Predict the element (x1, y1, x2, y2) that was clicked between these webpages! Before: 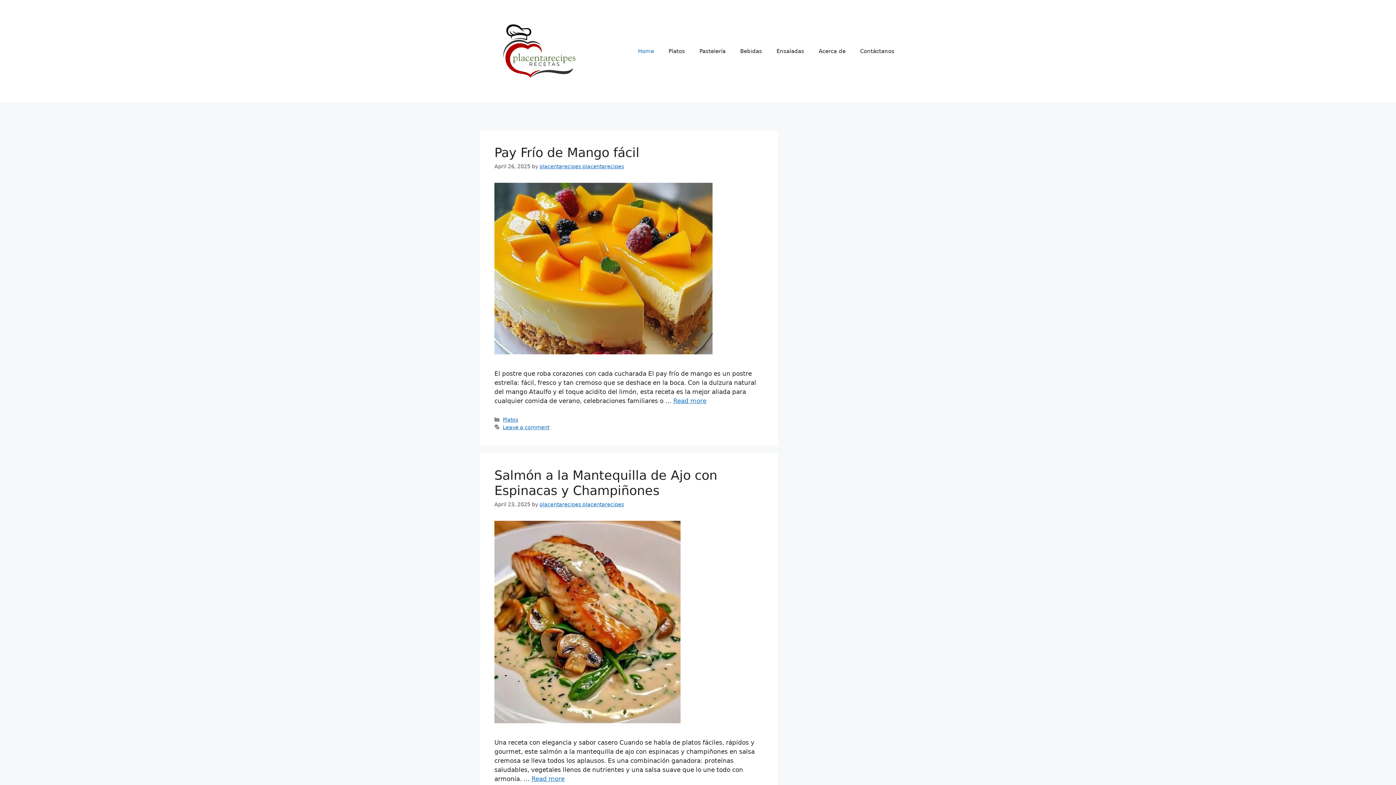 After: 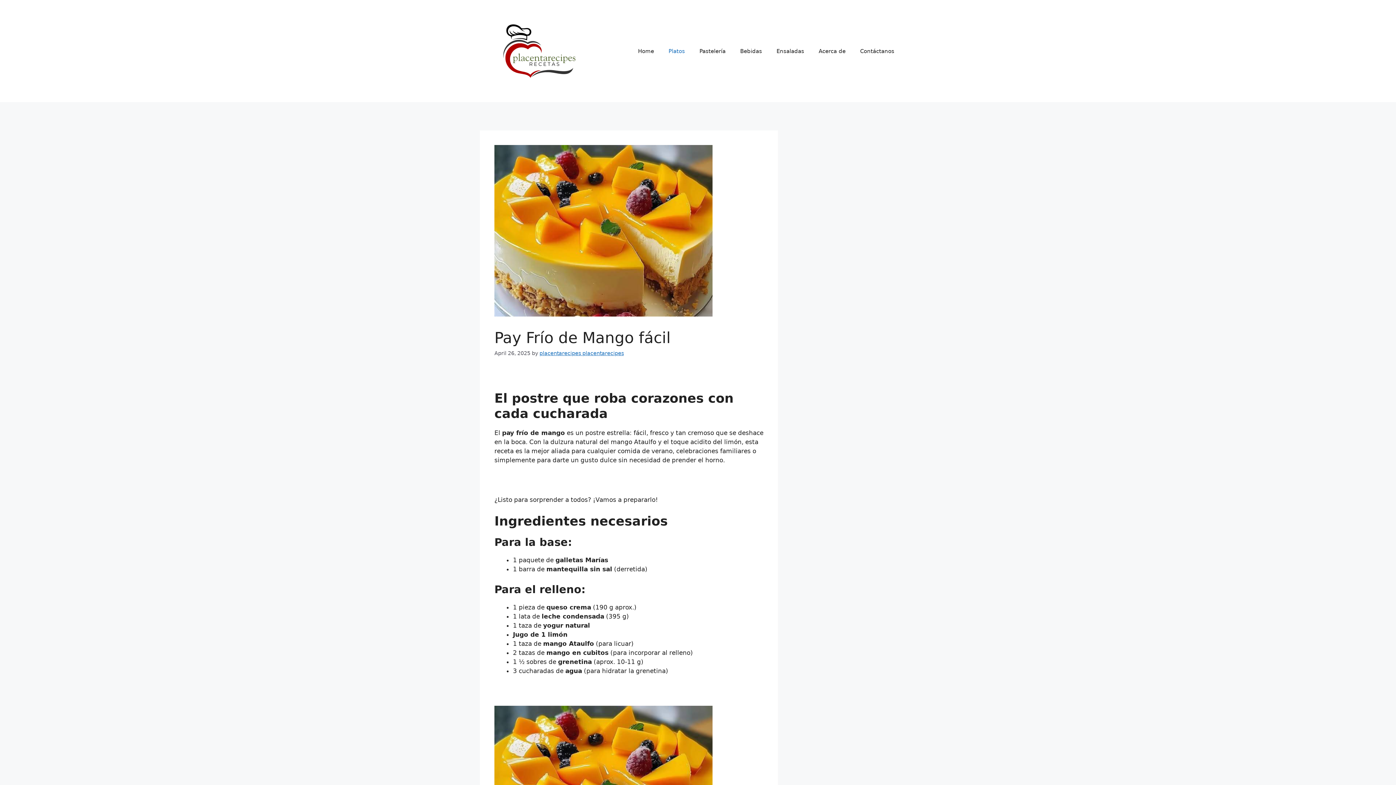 Action: bbox: (494, 145, 639, 160) label: Pay Frío de Mango fácil